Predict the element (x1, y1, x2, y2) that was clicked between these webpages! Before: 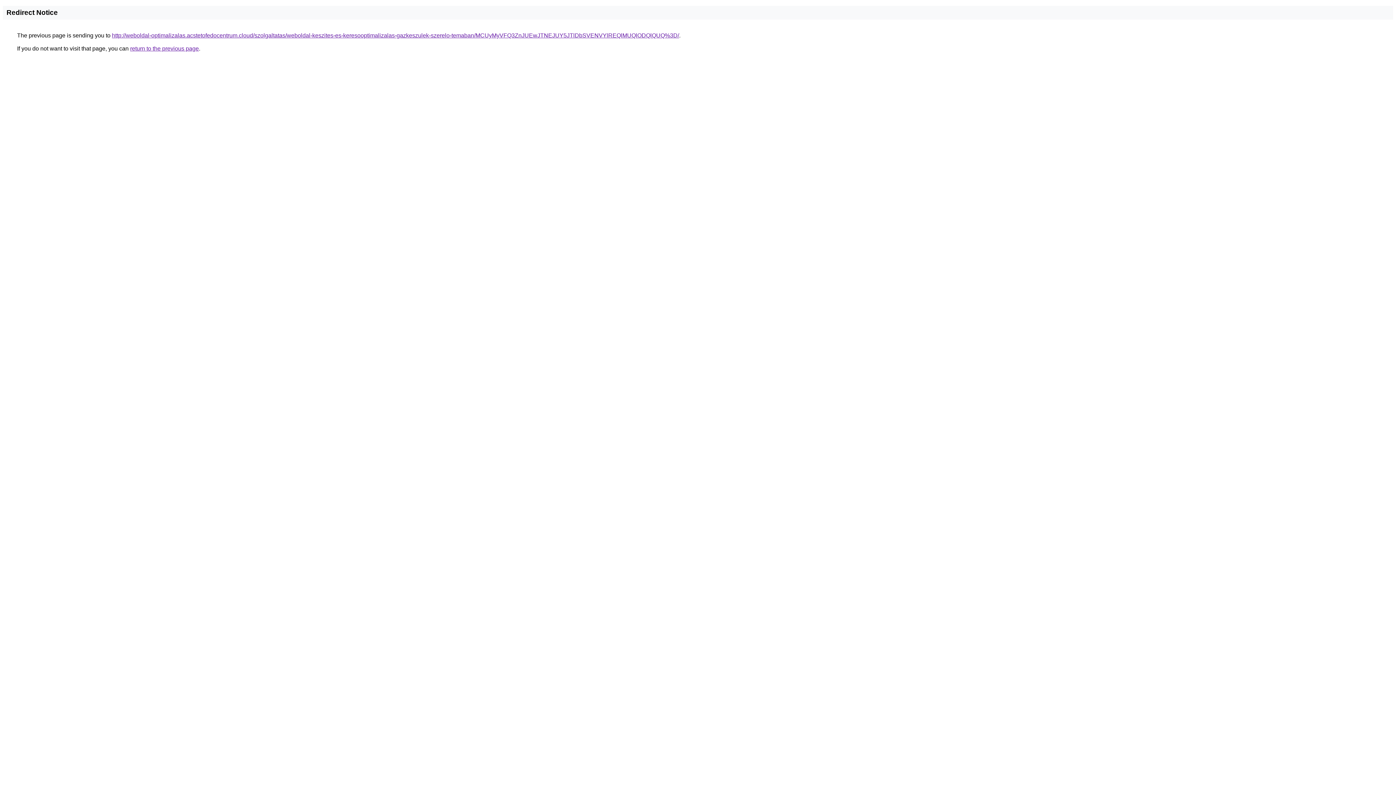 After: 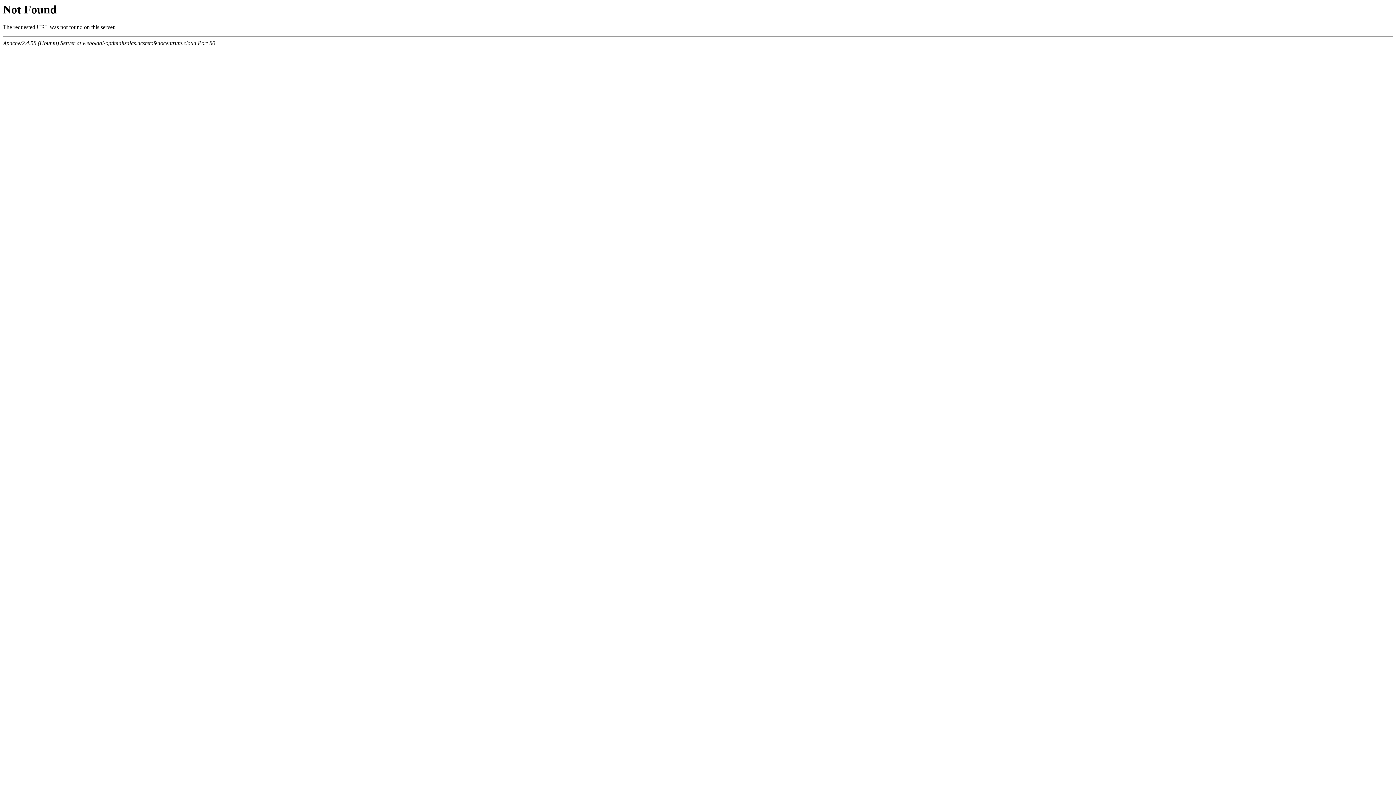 Action: bbox: (112, 32, 679, 38) label: http://weboldal-optimalizalas.acstetofedocentrum.cloud/szolgaltatas/weboldal-keszites-es-keresooptimalizalas-gazkeszulek-szerelo-temaban/MCUyMyVFQ3ZnJUEwJTNEJUY5JTlDbSVENVYlREQlMUQlODQlQUQ%3D/